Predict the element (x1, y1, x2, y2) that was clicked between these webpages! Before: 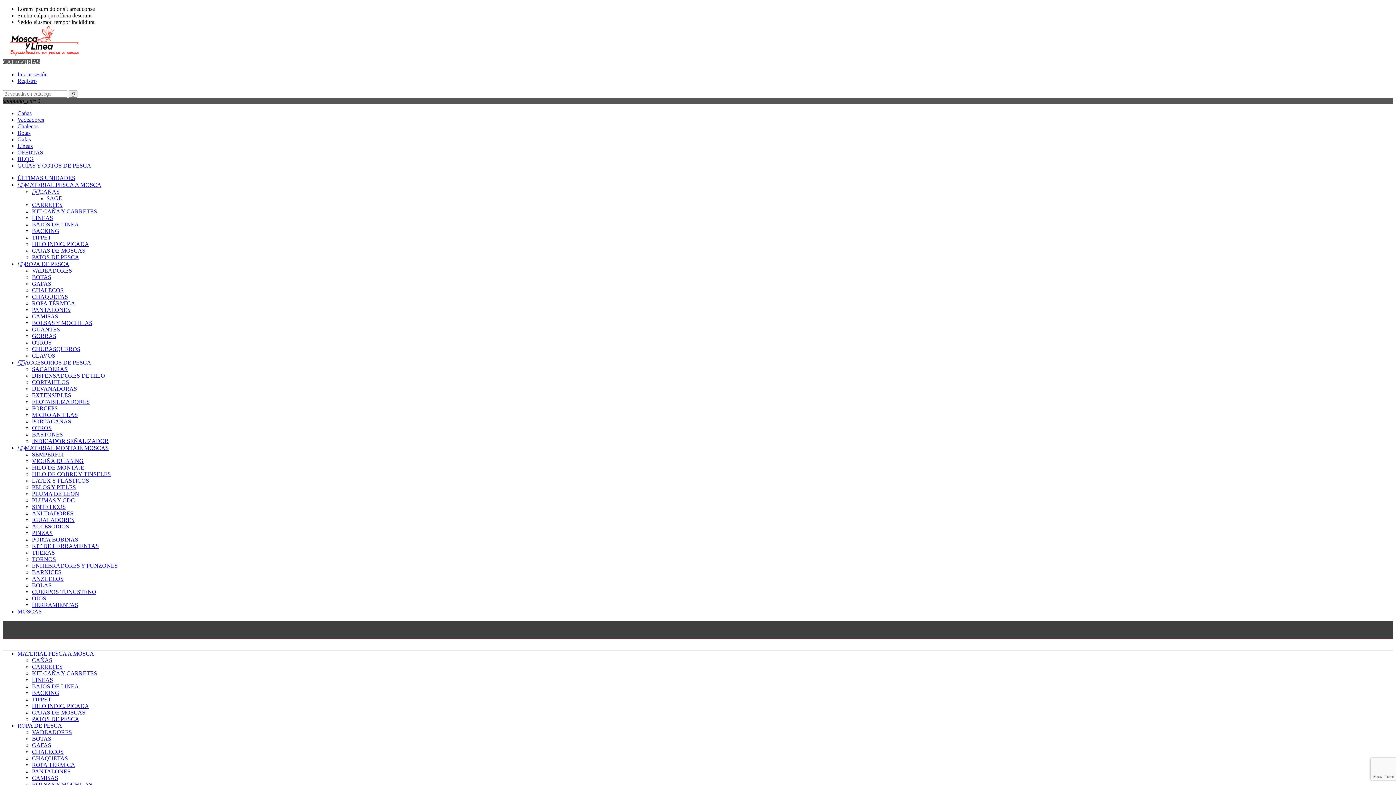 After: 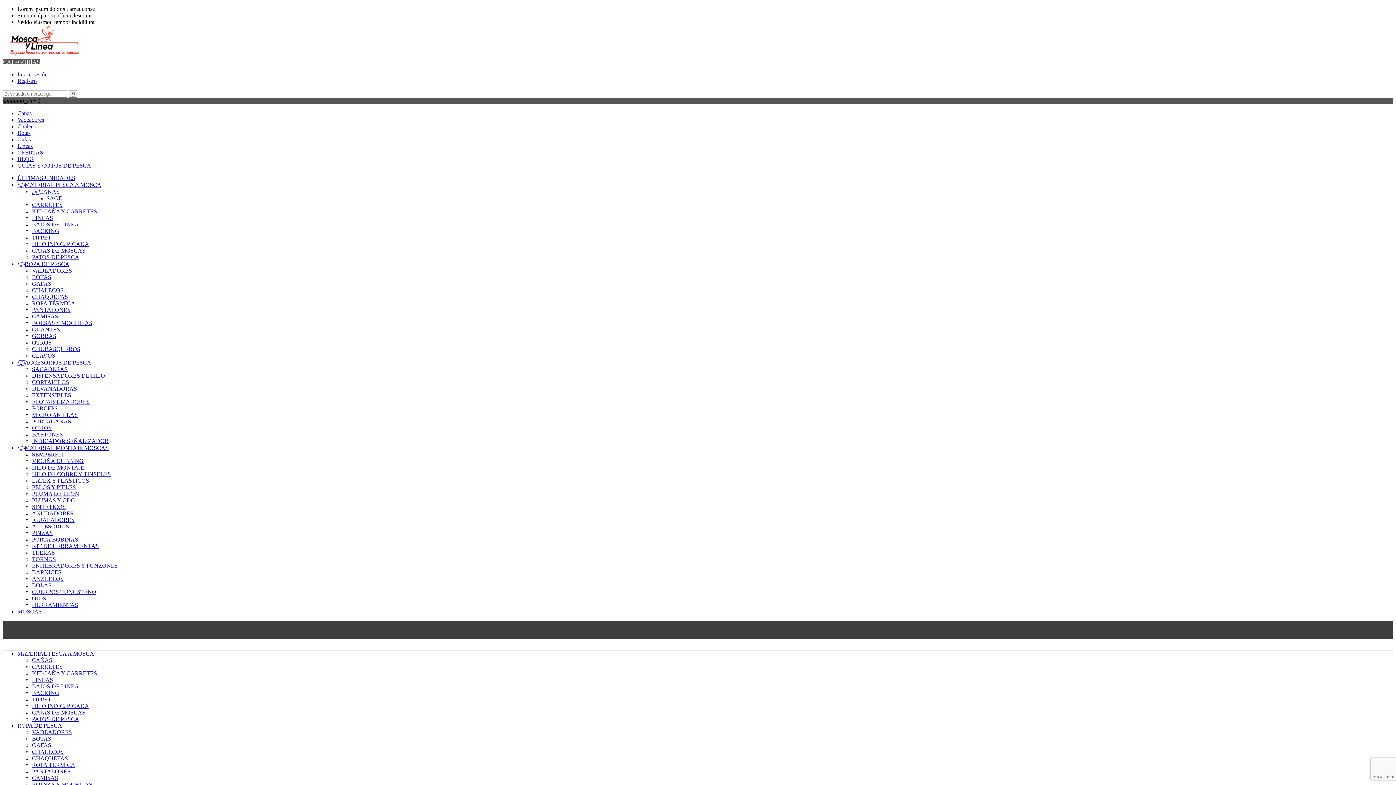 Action: bbox: (32, 523, 69, 529) label: ACCESORIOS